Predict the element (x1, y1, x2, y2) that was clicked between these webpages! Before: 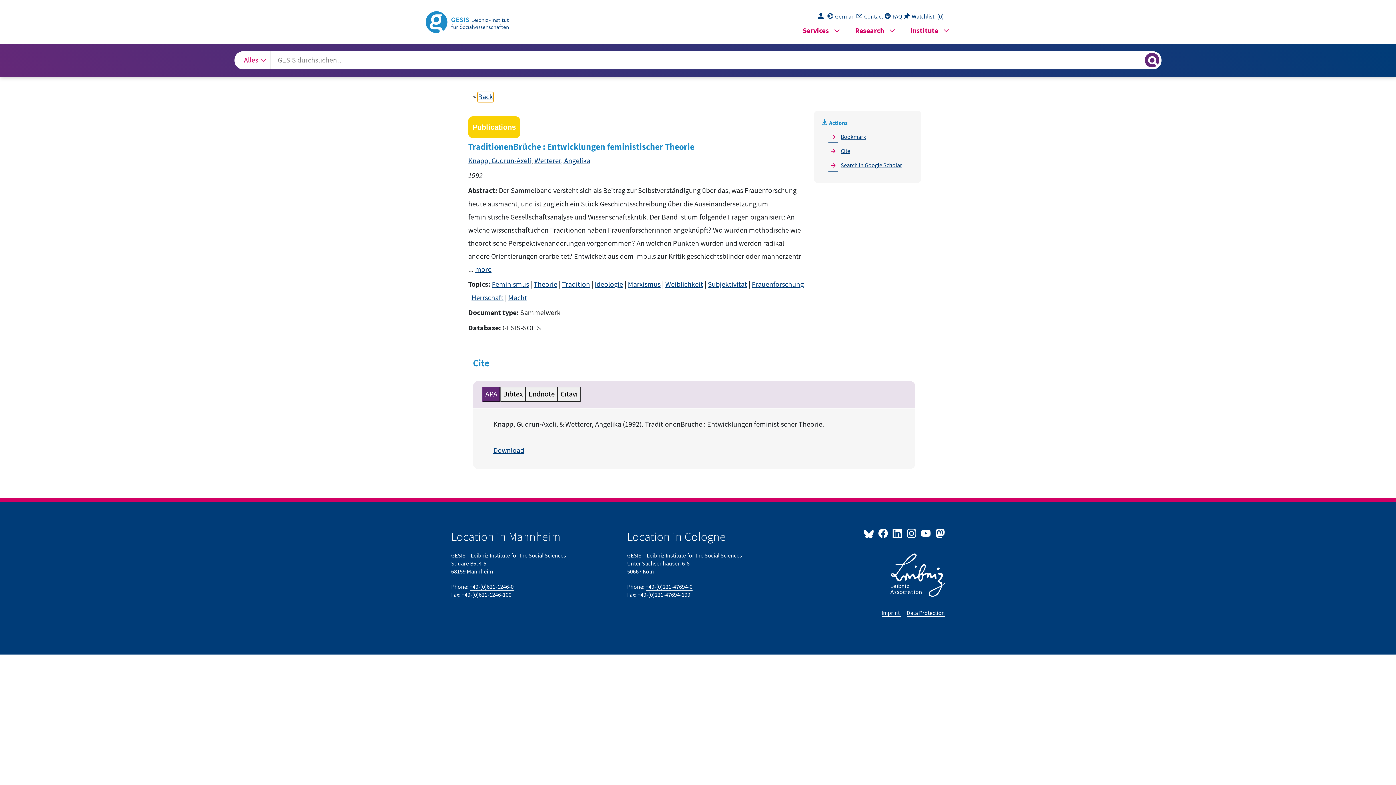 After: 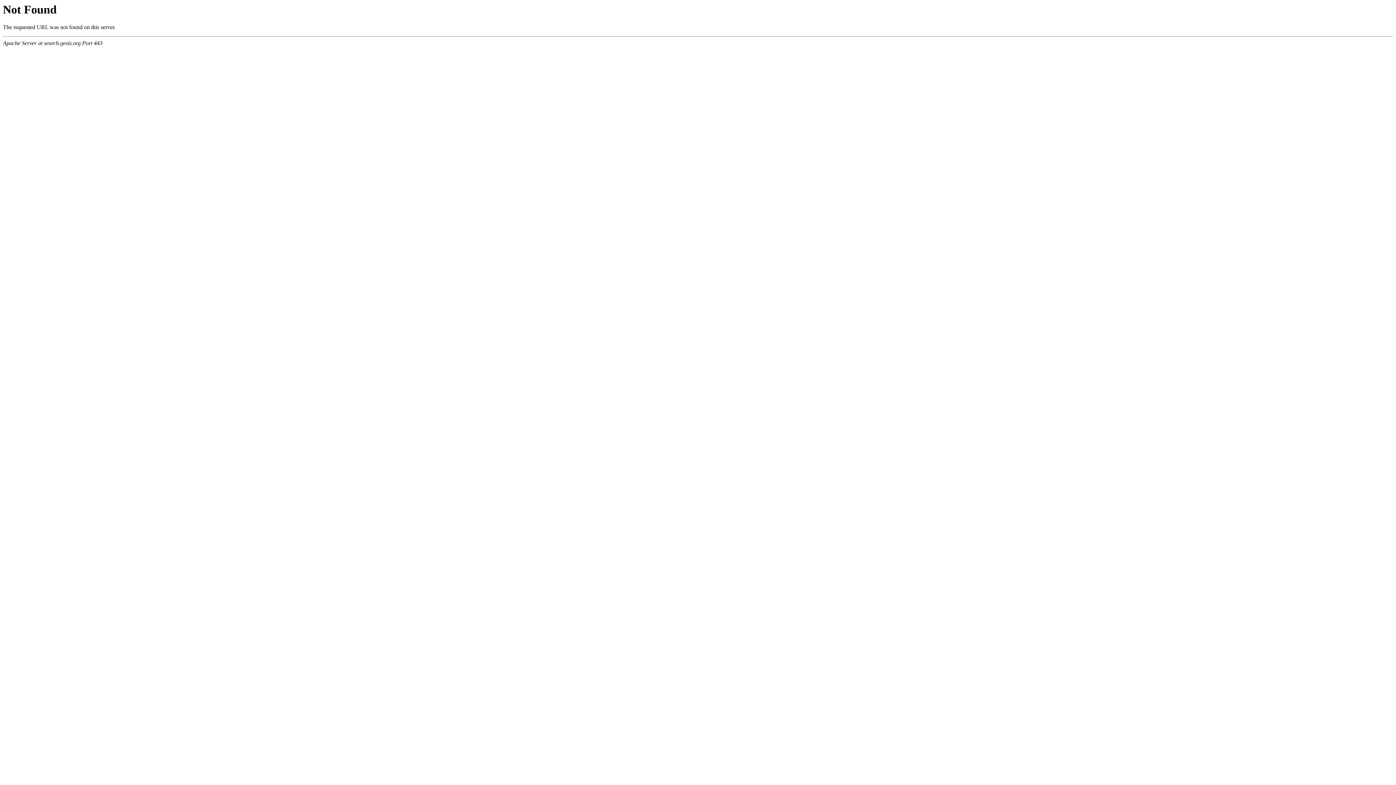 Action: label: Imprint  bbox: (881, 609, 901, 616)